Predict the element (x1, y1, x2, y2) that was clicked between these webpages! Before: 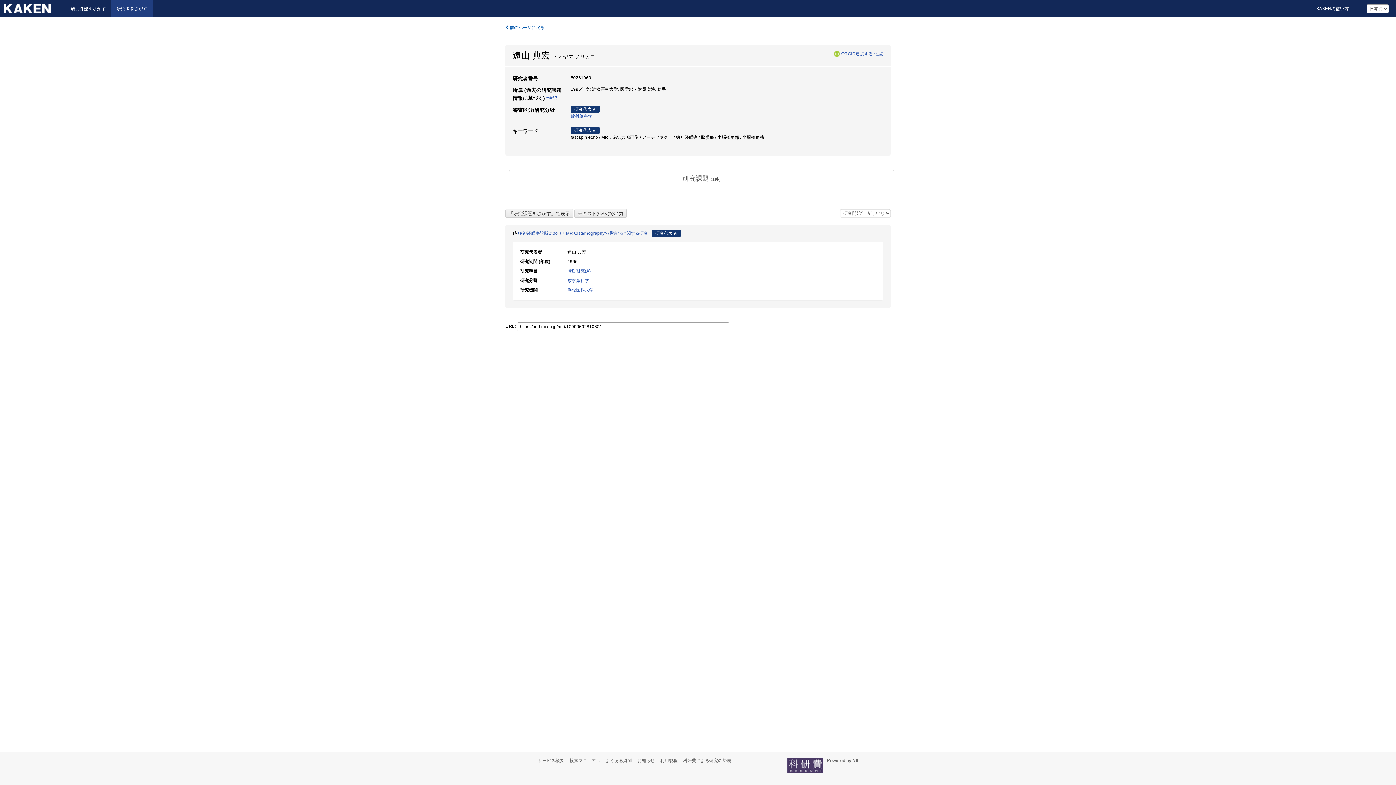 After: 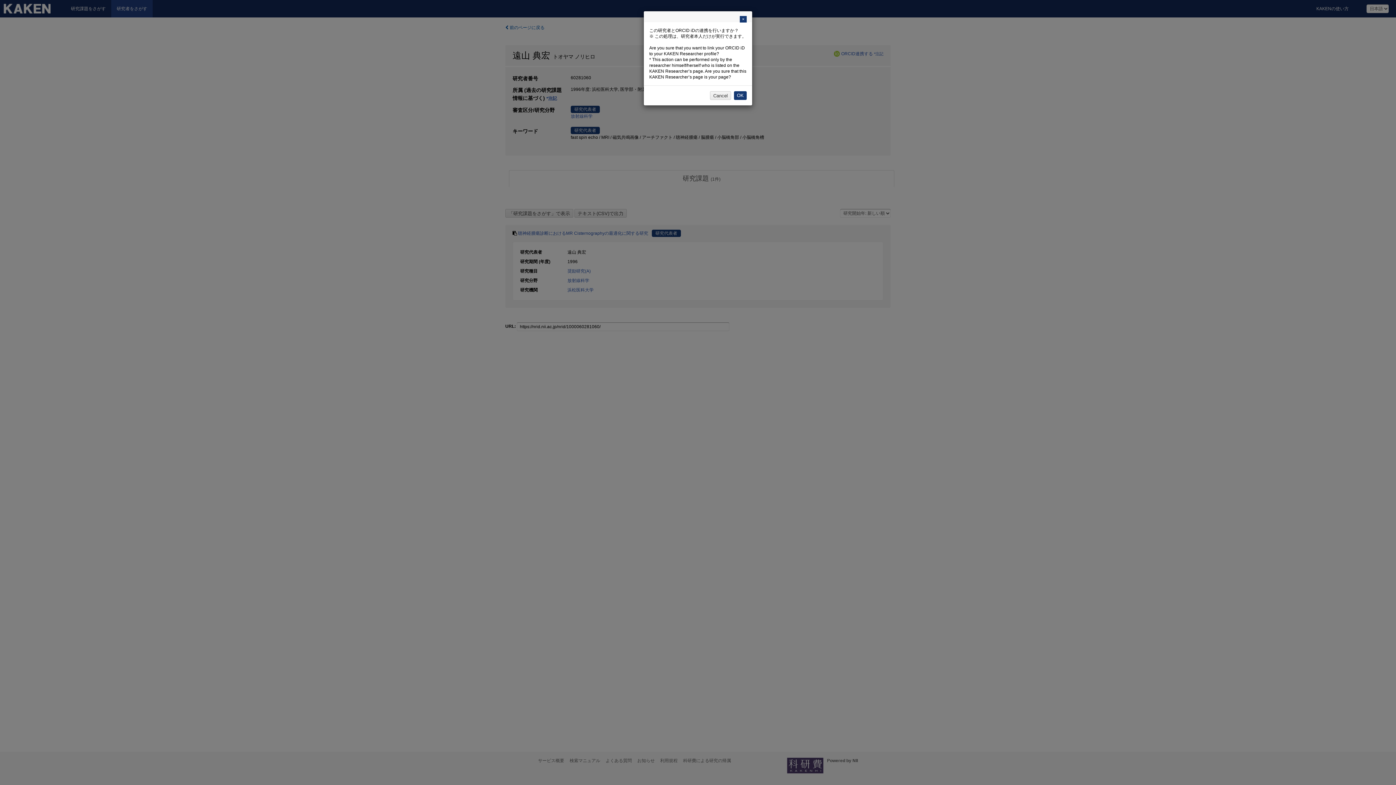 Action: bbox: (841, 51, 873, 56) label: ORCID連携する